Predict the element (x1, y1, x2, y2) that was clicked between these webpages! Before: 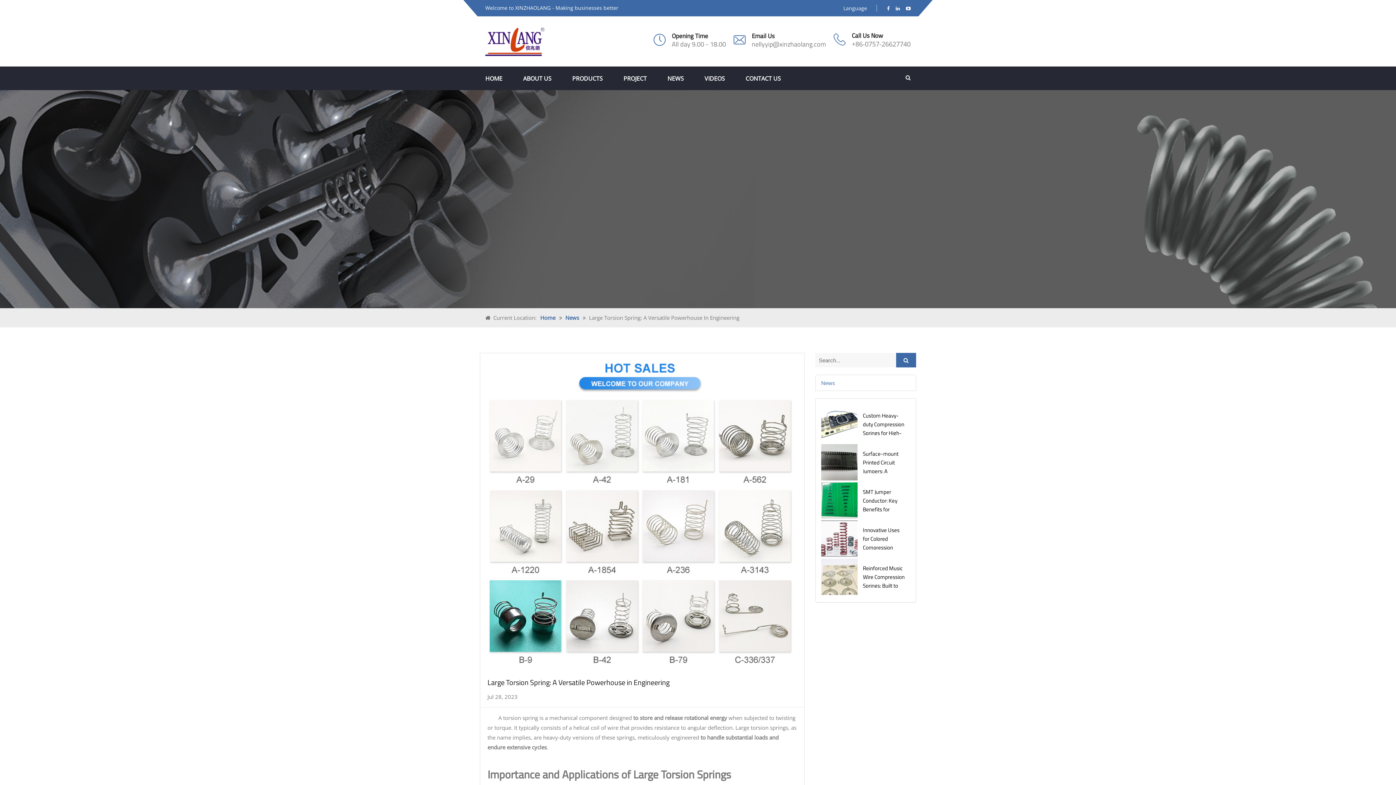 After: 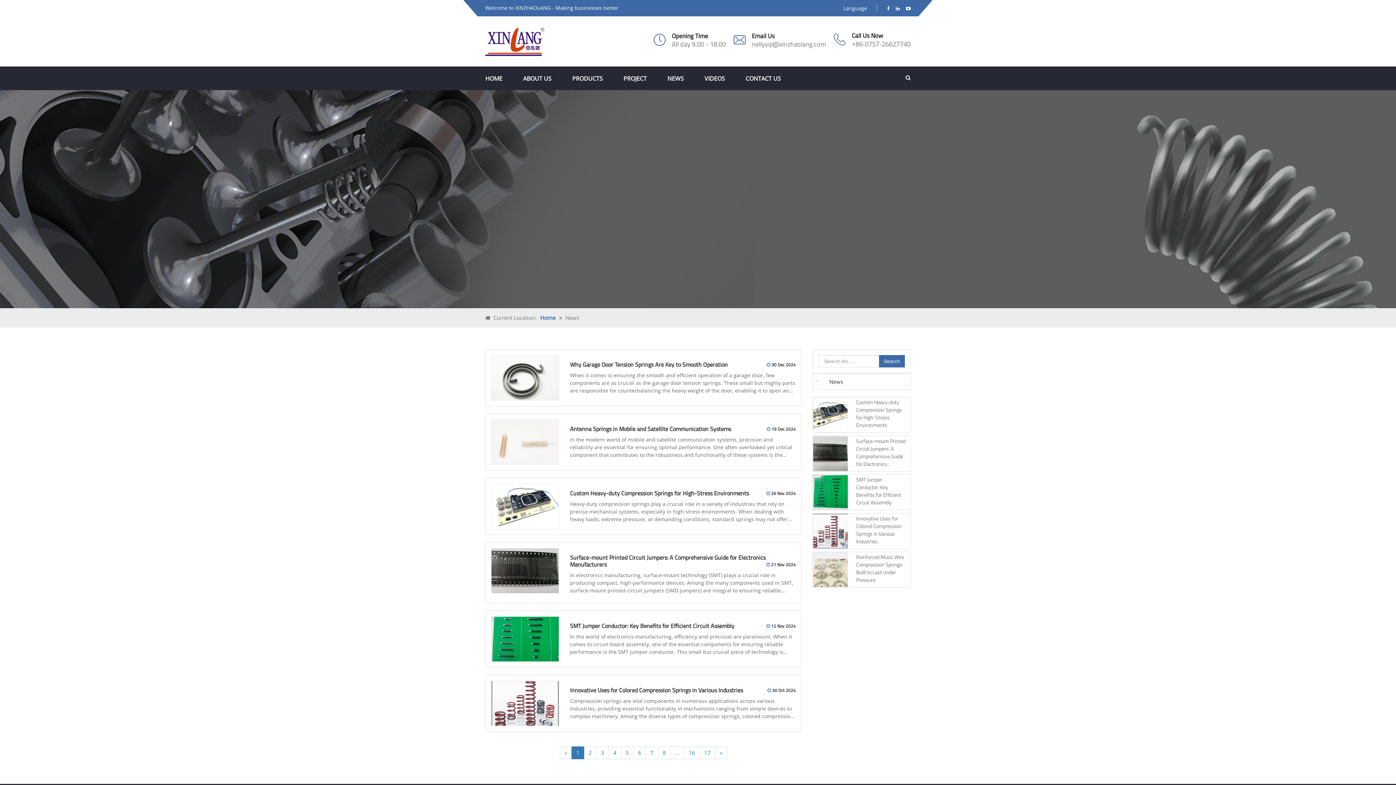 Action: bbox: (565, 314, 579, 321) label: News